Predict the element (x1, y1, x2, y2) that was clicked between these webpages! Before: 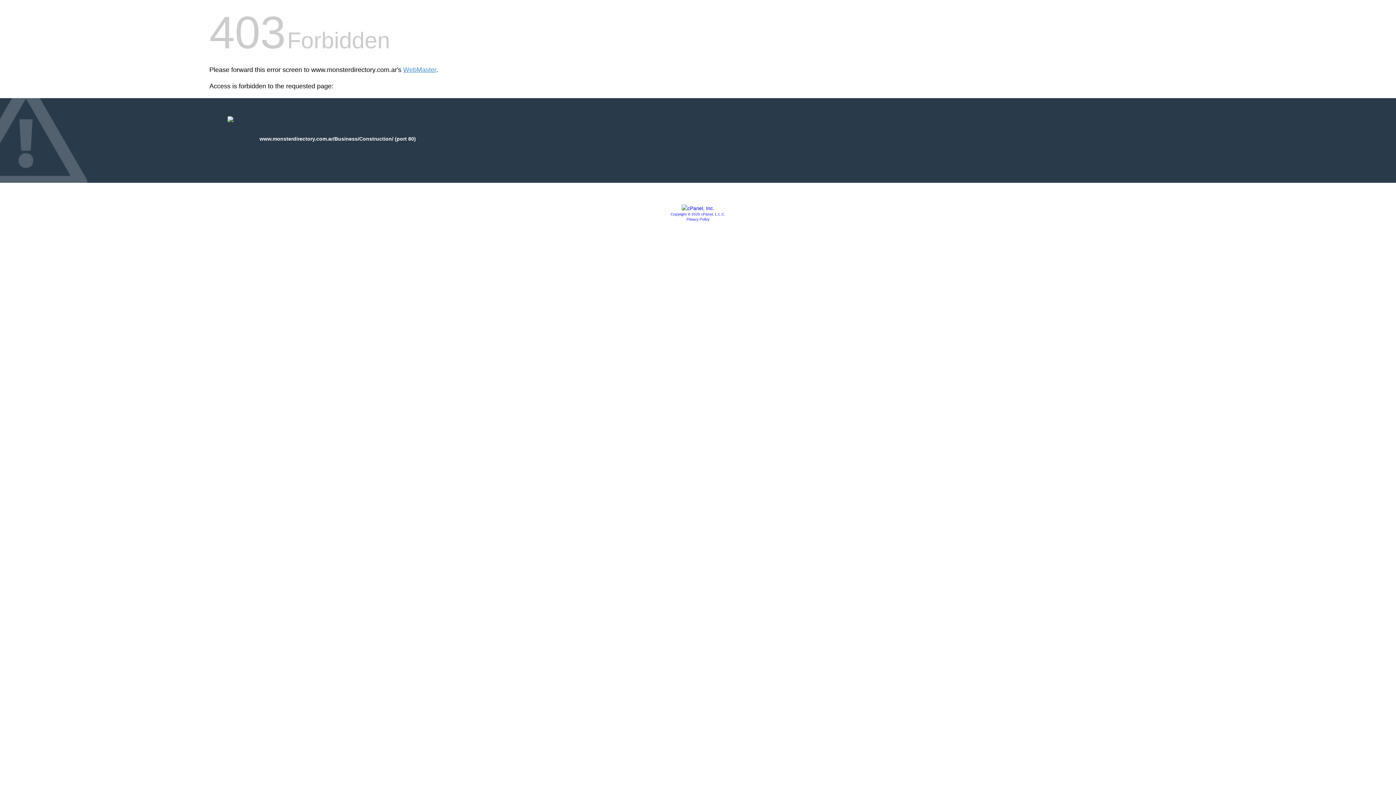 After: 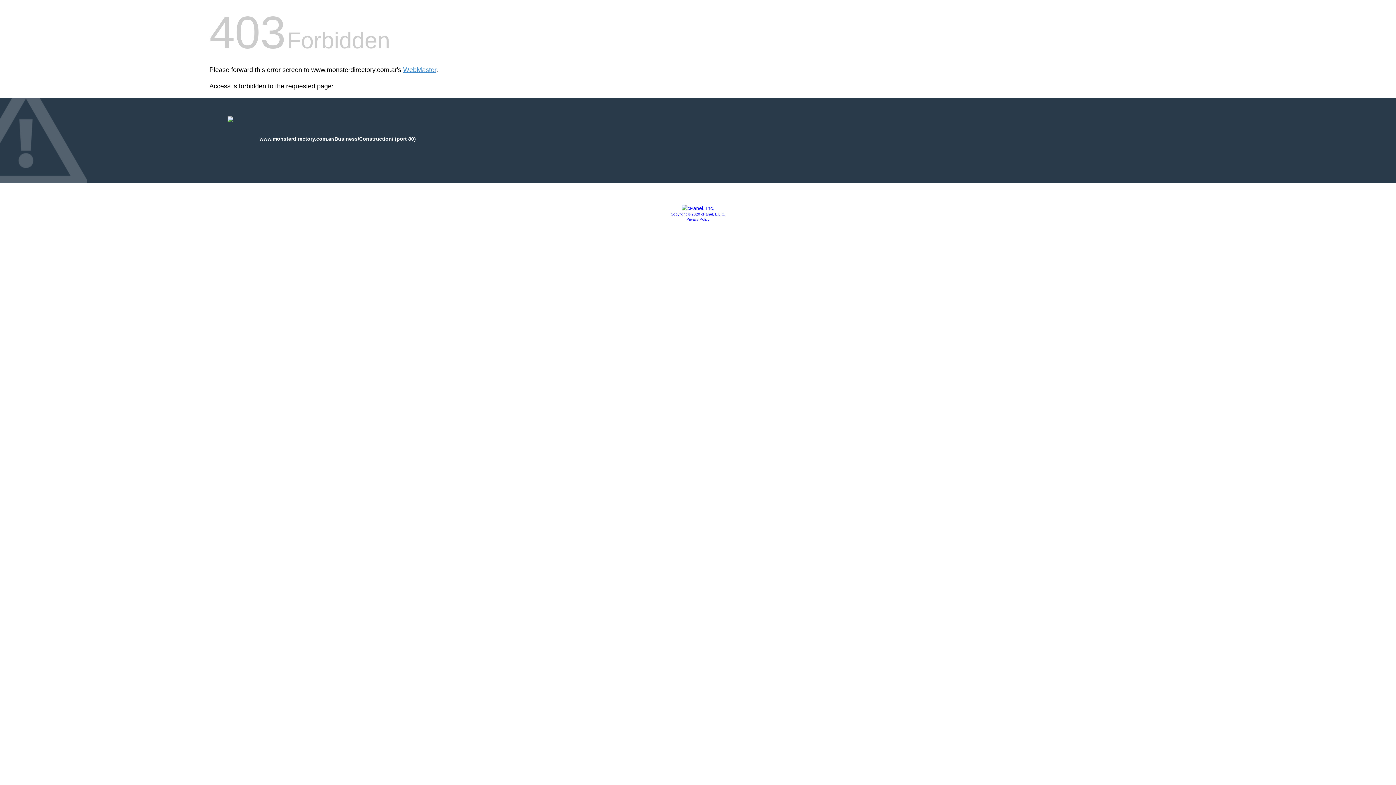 Action: bbox: (681, 205, 714, 211)